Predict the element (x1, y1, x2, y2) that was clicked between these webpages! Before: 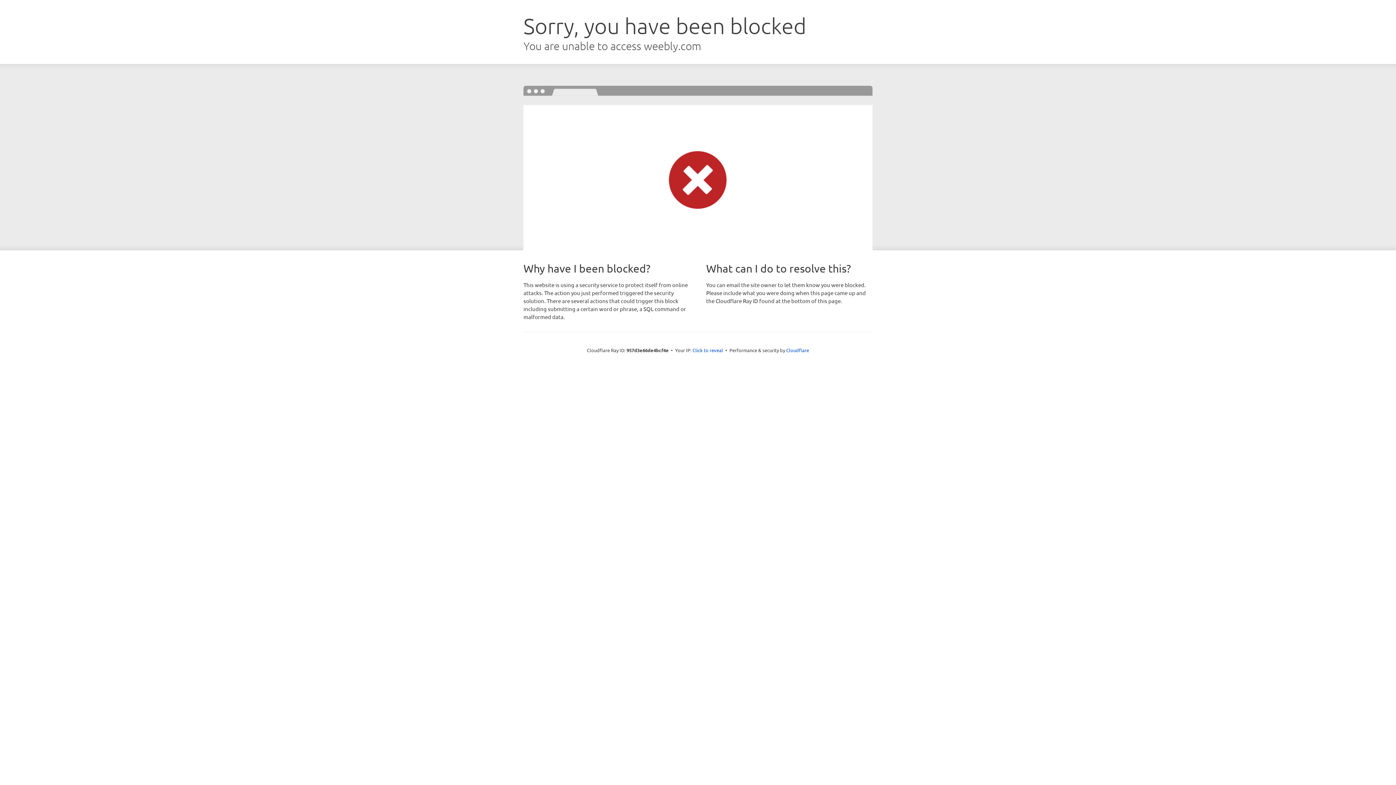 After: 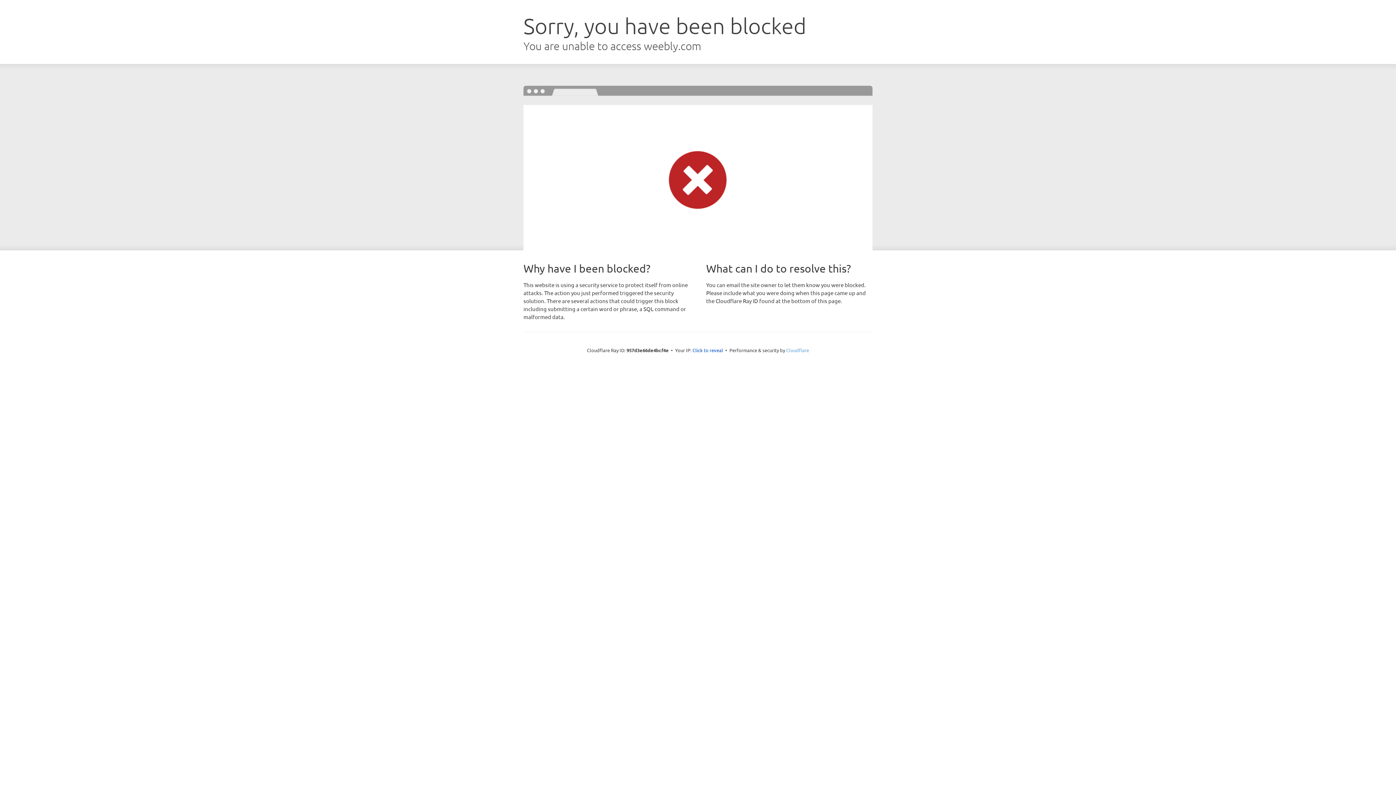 Action: label: Cloudflare bbox: (786, 347, 809, 353)